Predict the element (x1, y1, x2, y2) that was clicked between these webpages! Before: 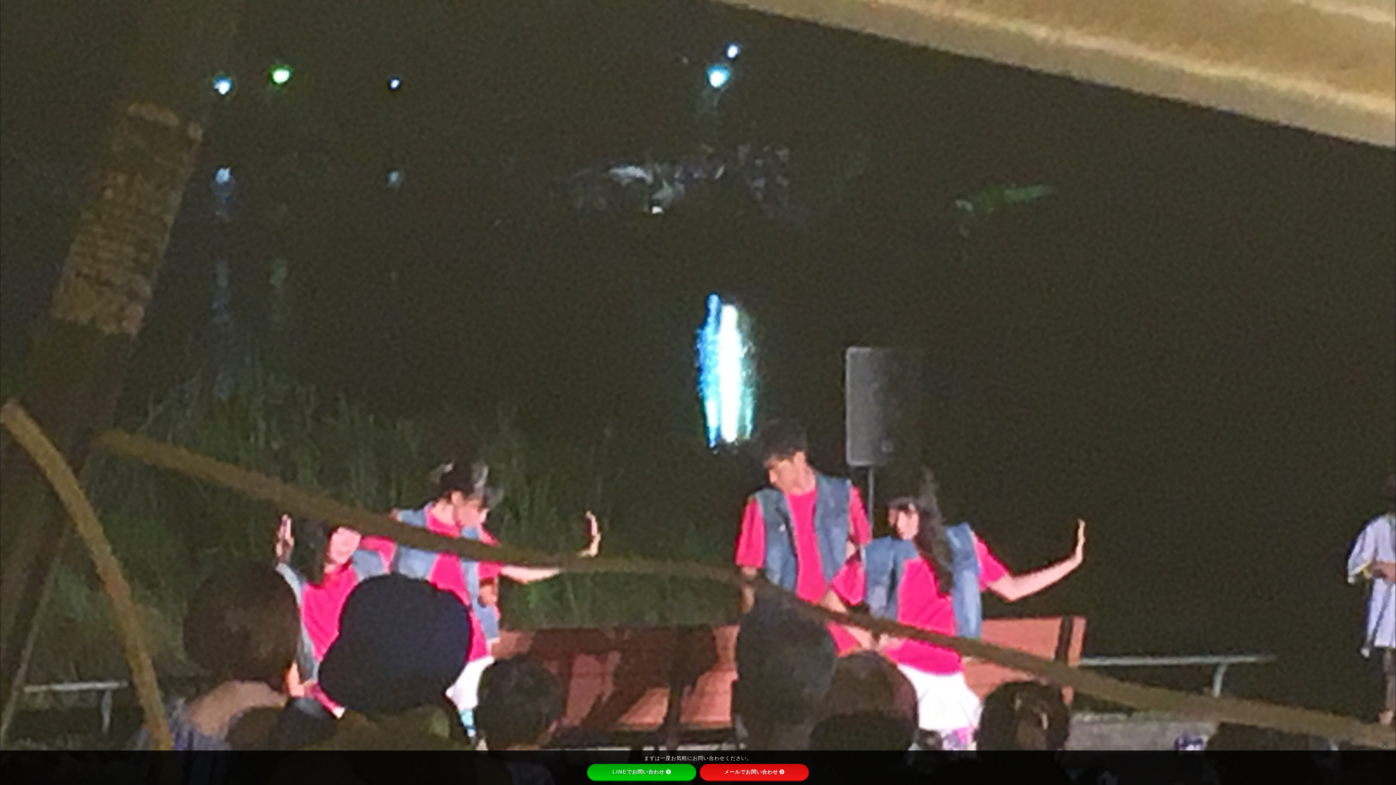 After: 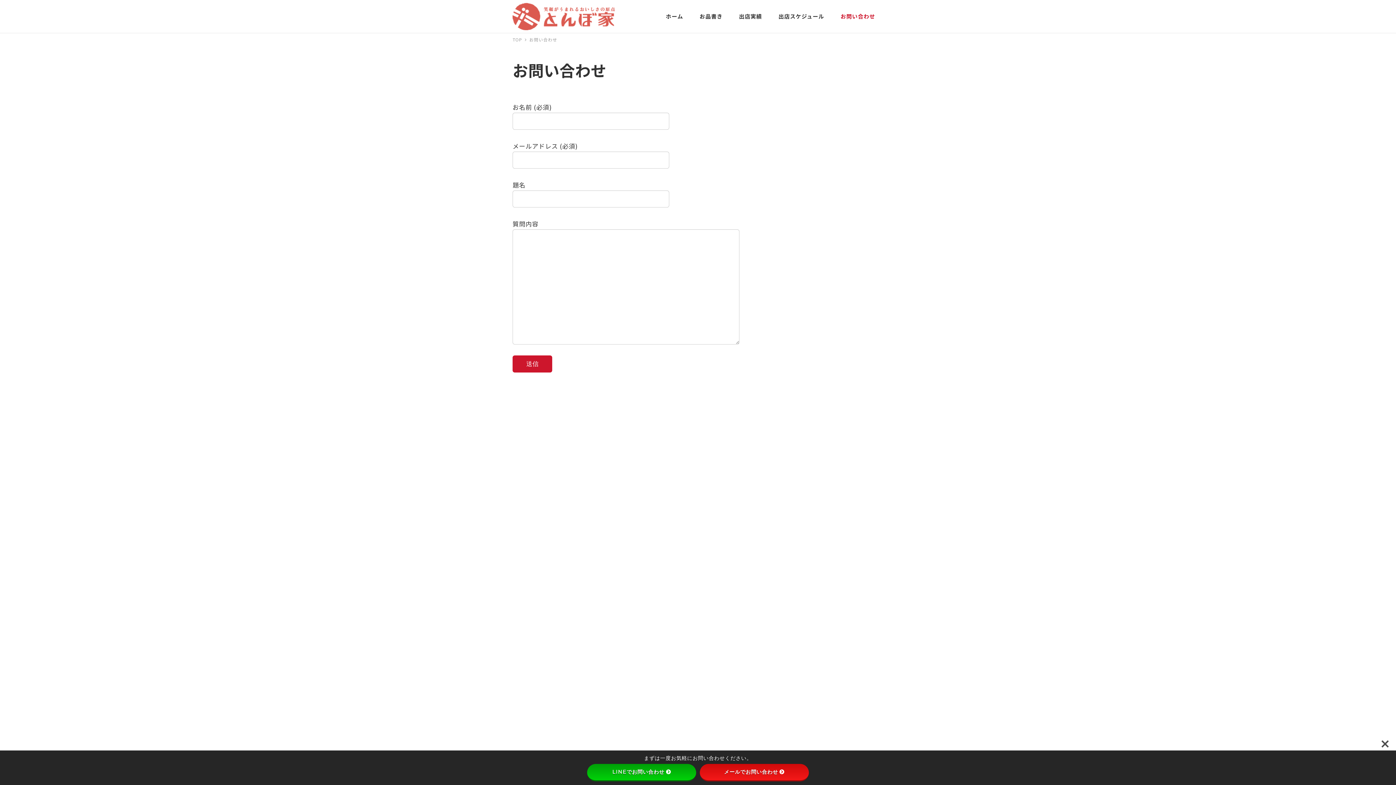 Action: label: メールでお問い合わせ bbox: (700, 764, 809, 781)